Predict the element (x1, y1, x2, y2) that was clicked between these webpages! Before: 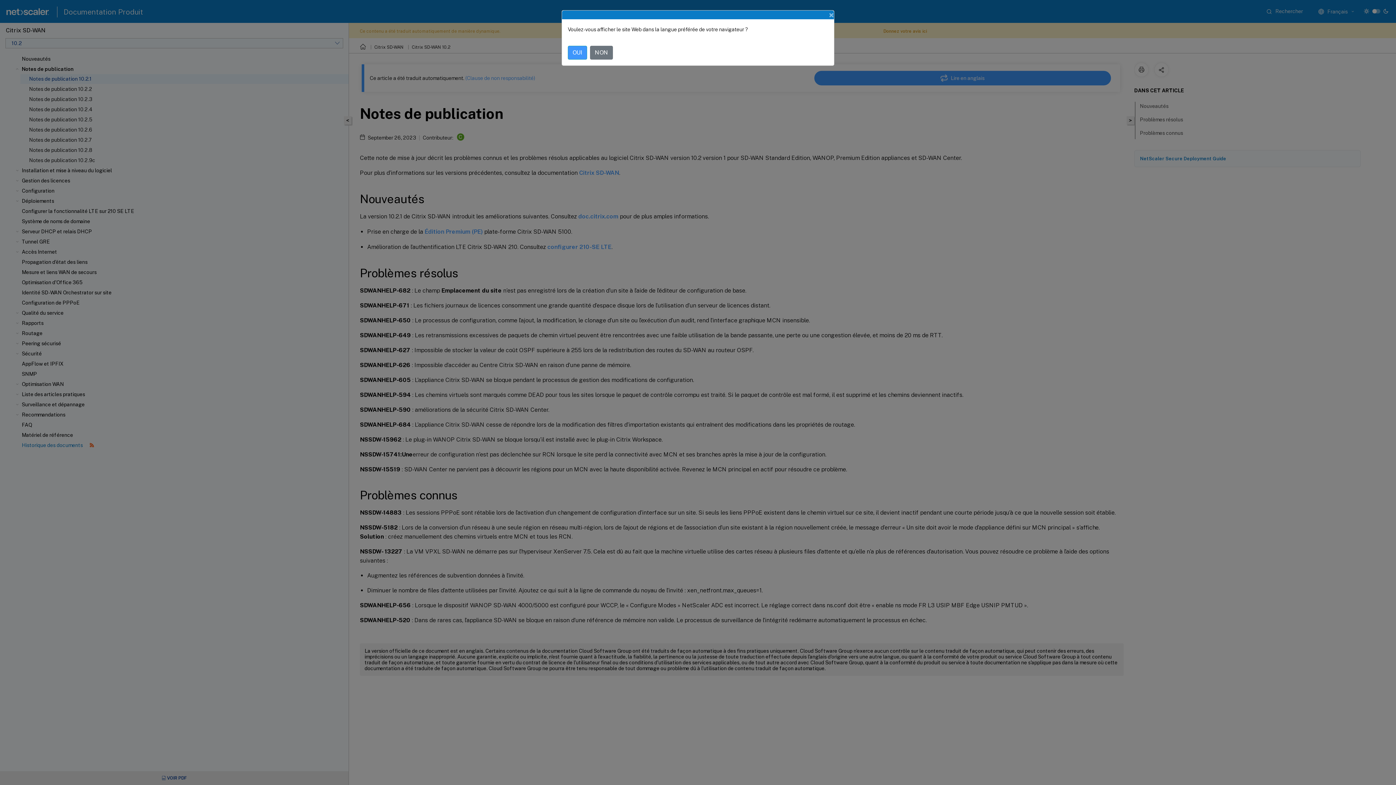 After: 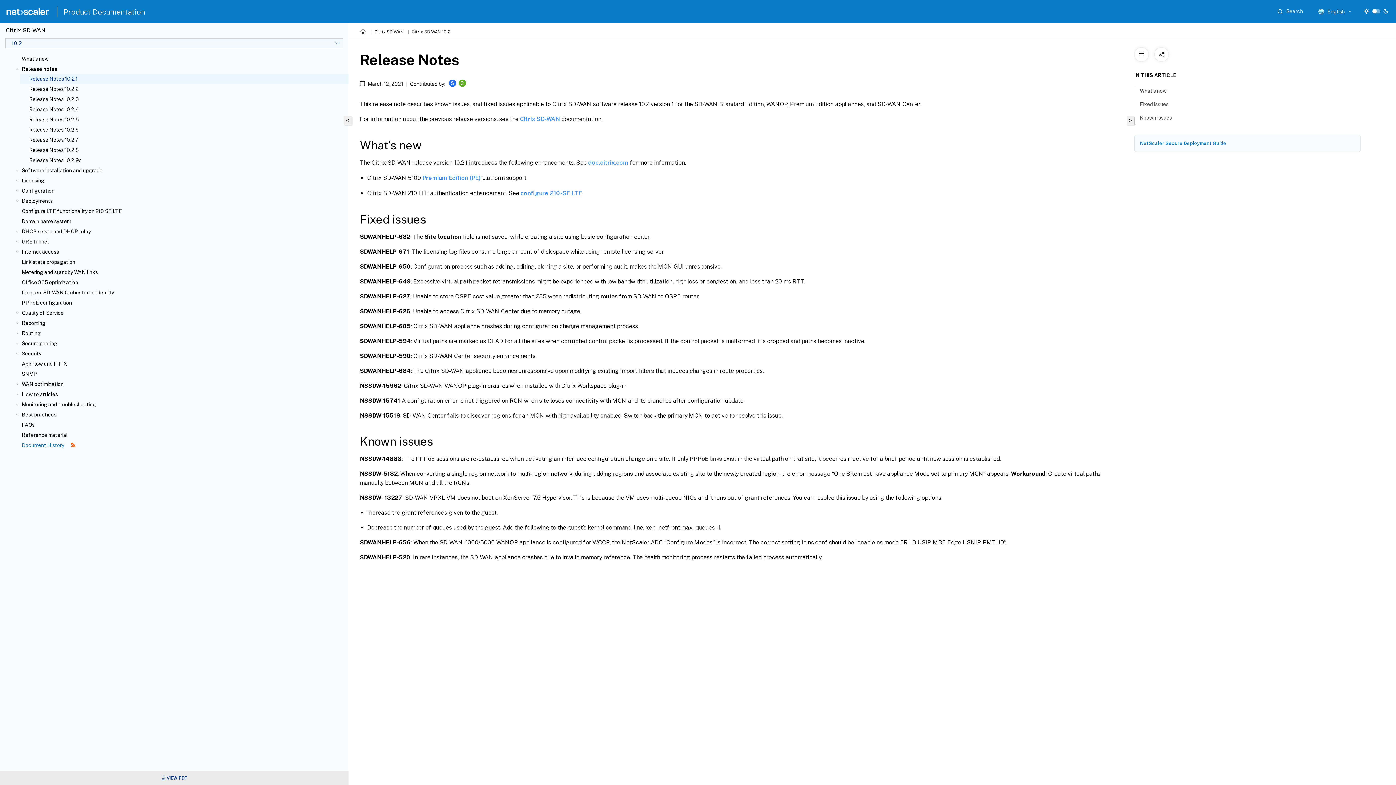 Action: bbox: (568, 45, 587, 59) label: OUI